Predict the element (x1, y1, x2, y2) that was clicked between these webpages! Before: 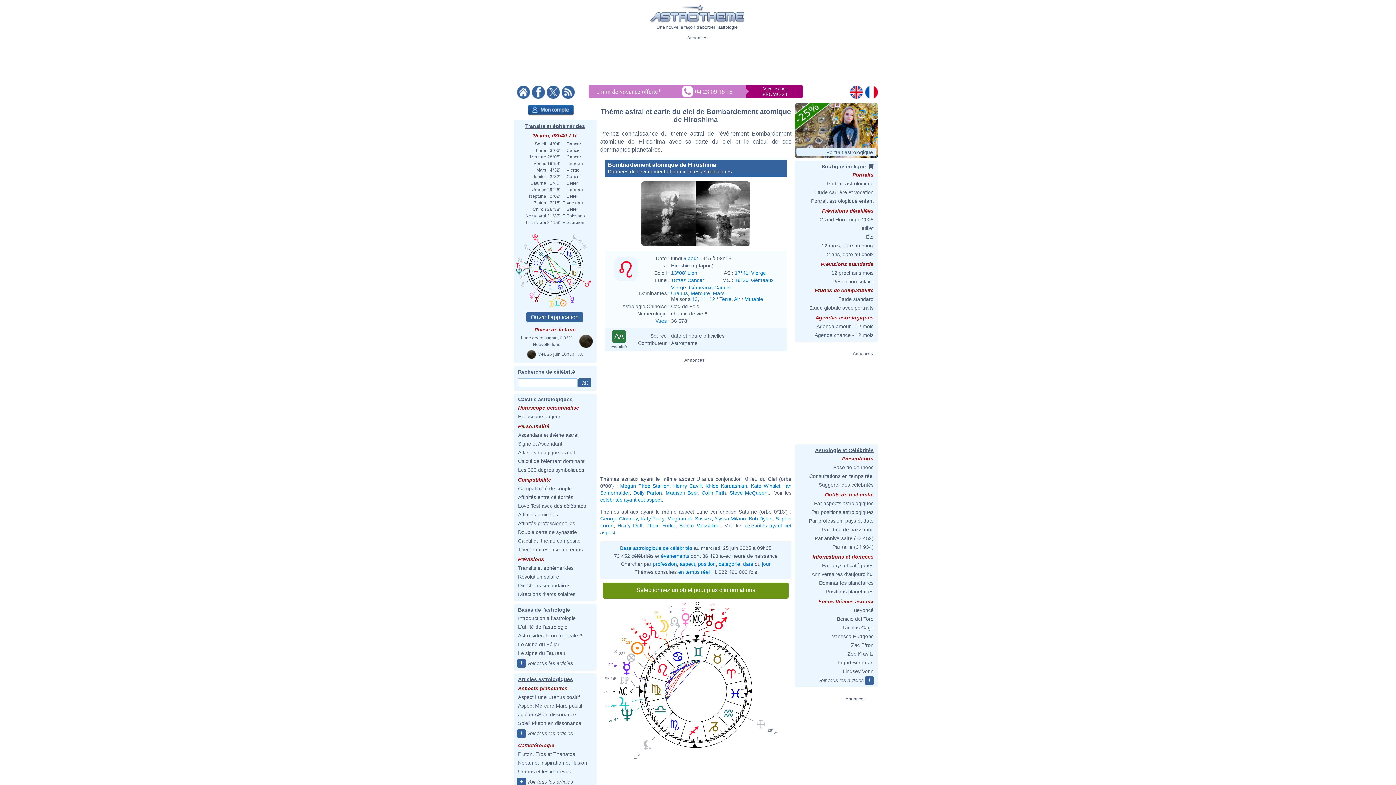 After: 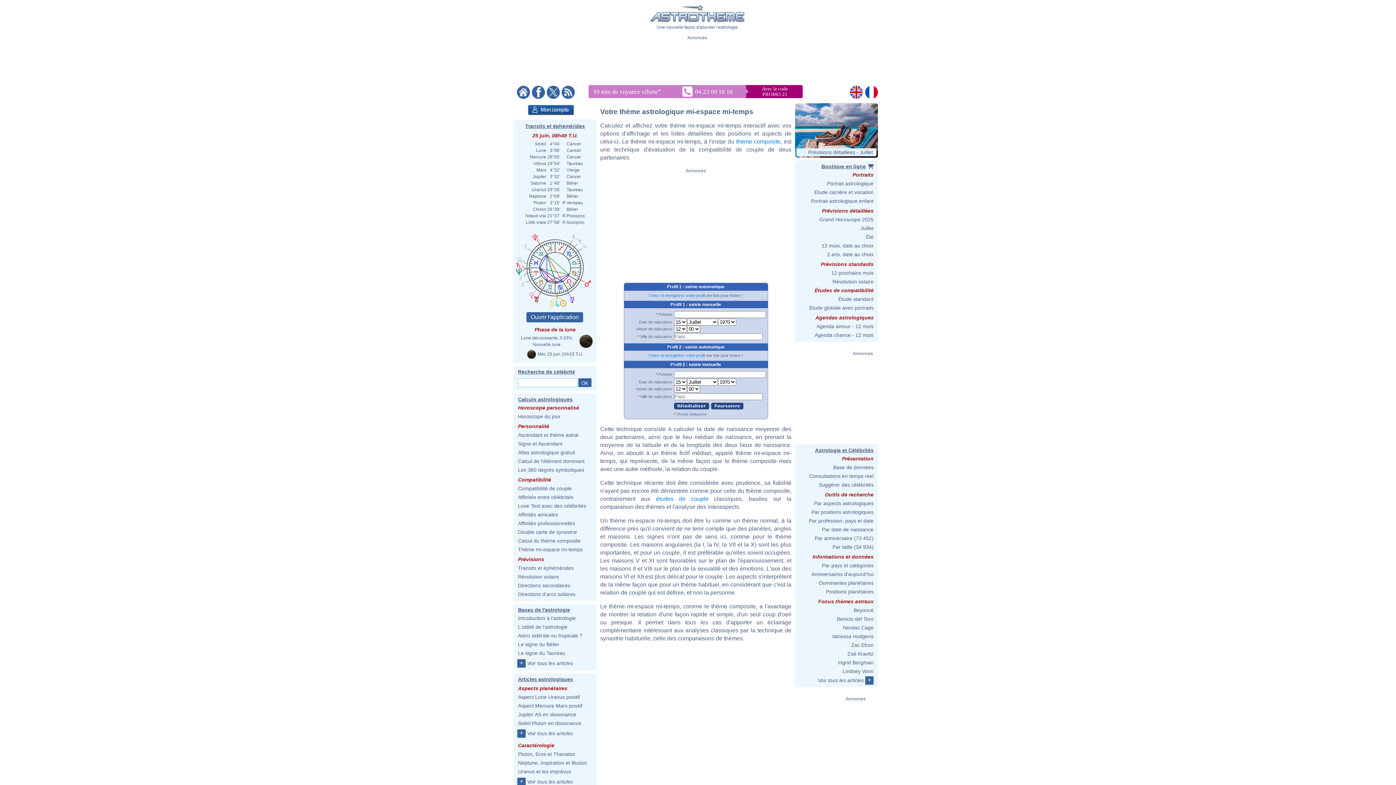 Action: label: Thème mi-espace mi-temps bbox: (518, 546, 582, 552)